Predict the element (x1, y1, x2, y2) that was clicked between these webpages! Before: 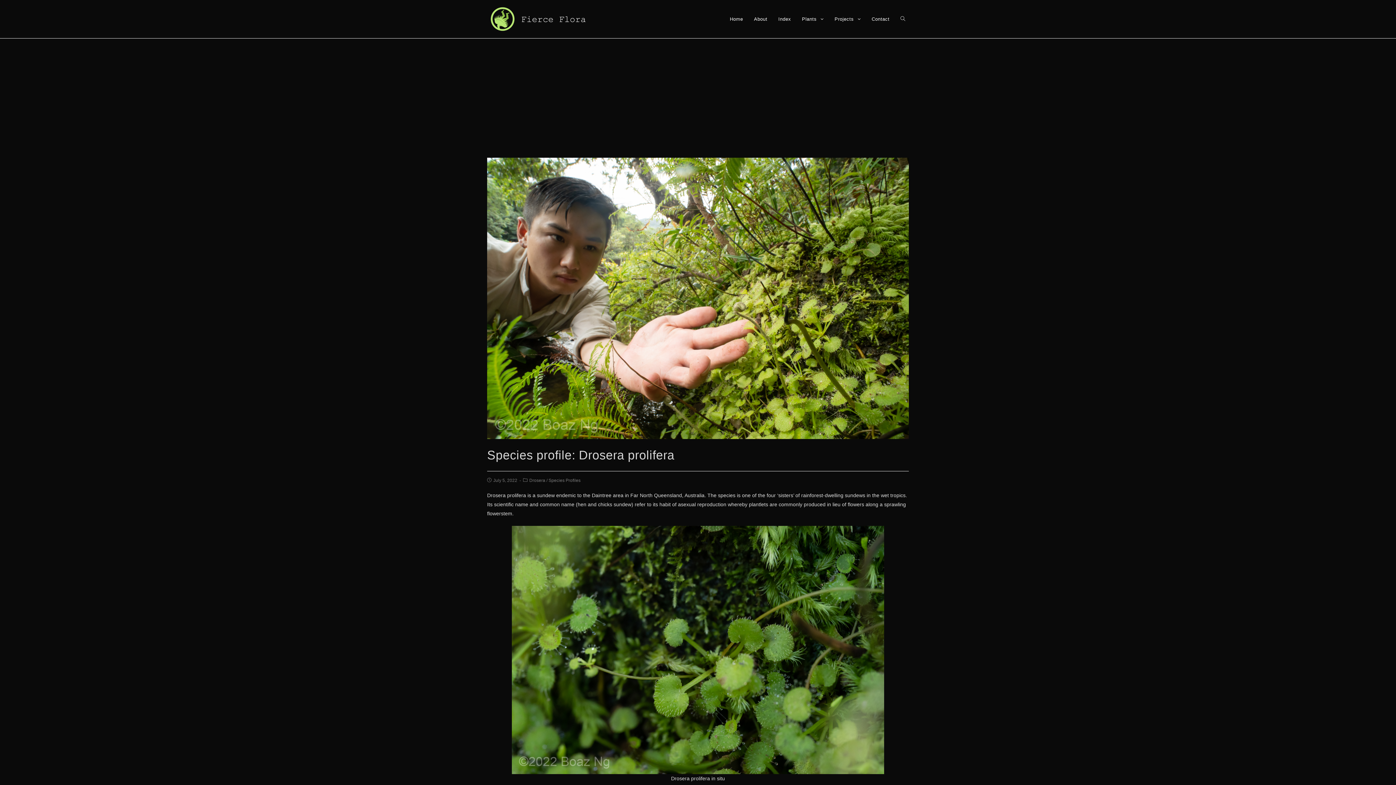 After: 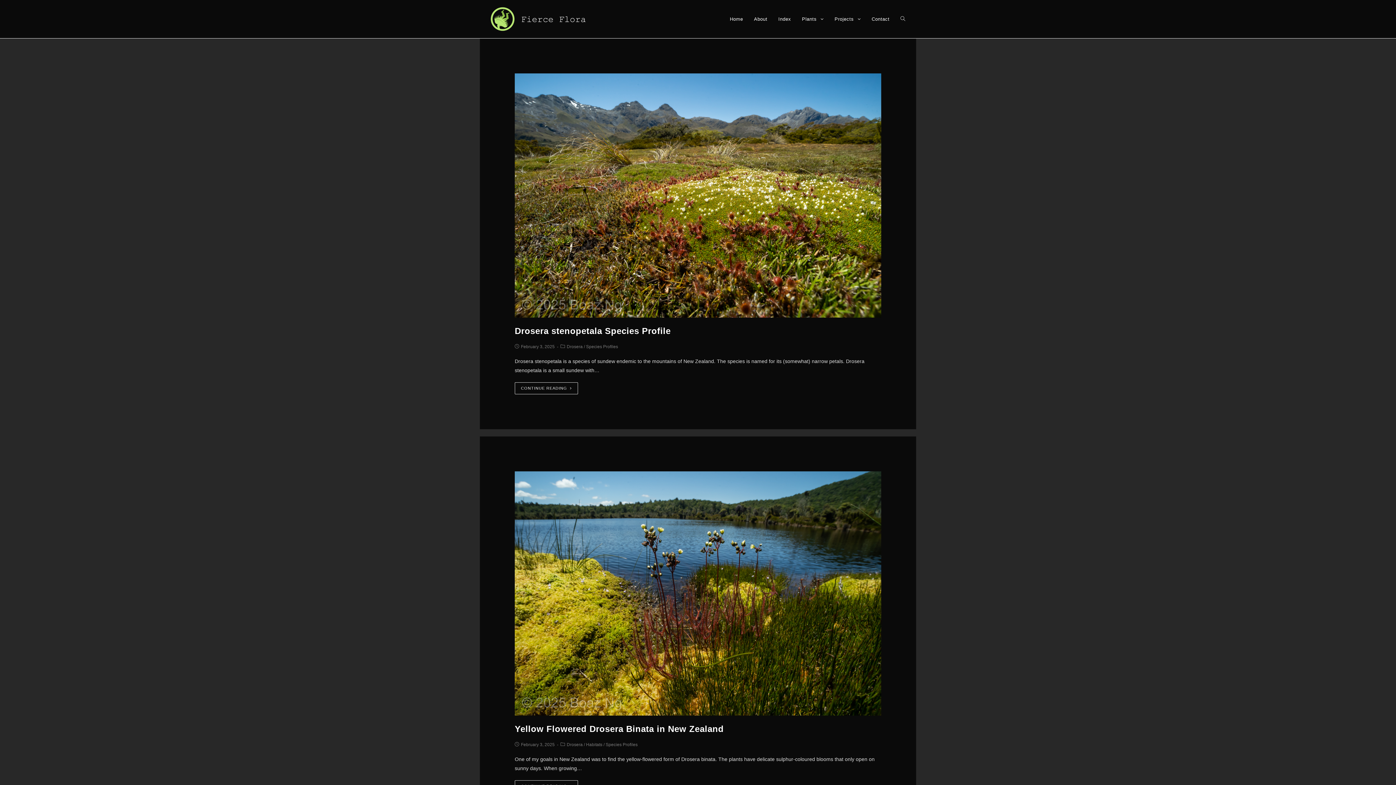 Action: bbox: (548, 478, 580, 483) label: Species Profiles